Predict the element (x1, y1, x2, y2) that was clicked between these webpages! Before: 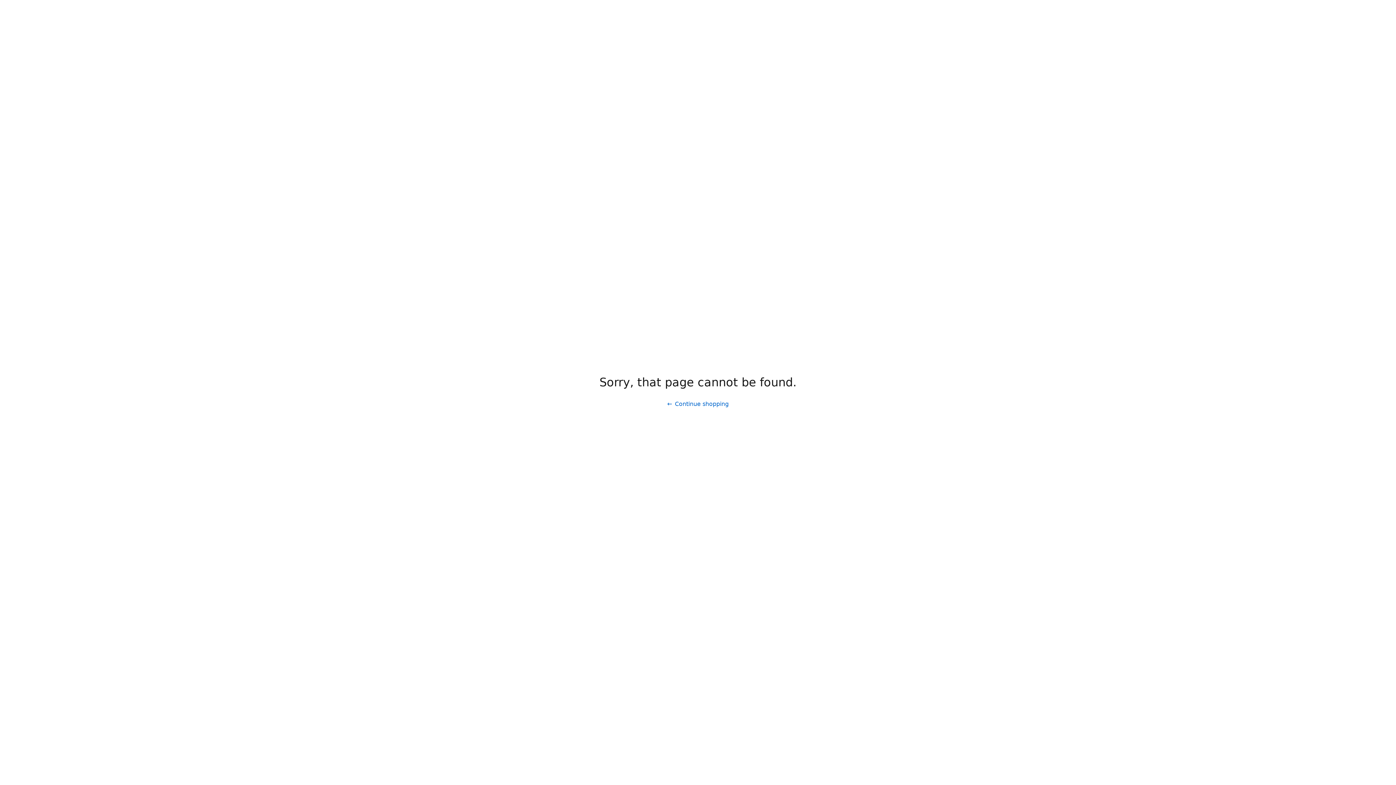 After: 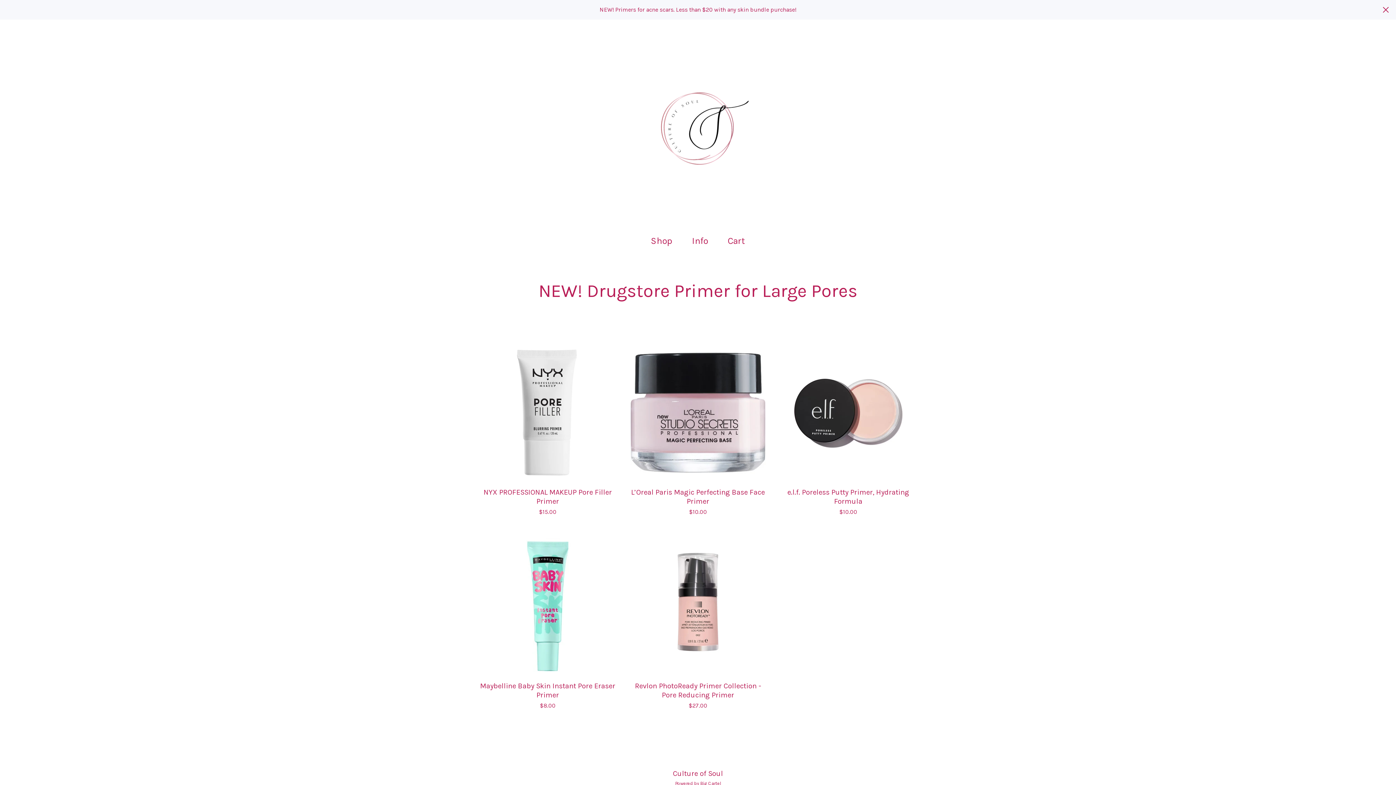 Action: bbox: (661, 397, 734, 411) label: Continue shopping